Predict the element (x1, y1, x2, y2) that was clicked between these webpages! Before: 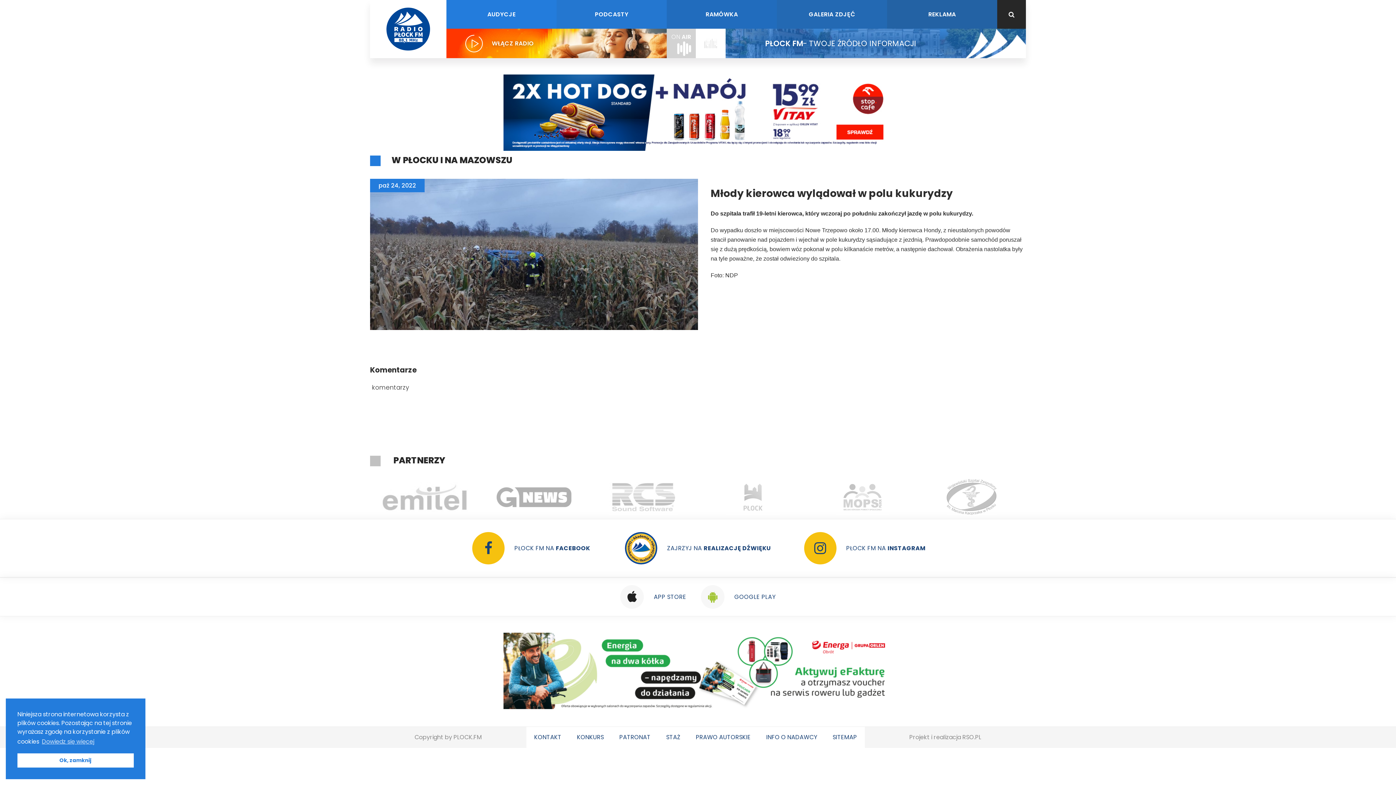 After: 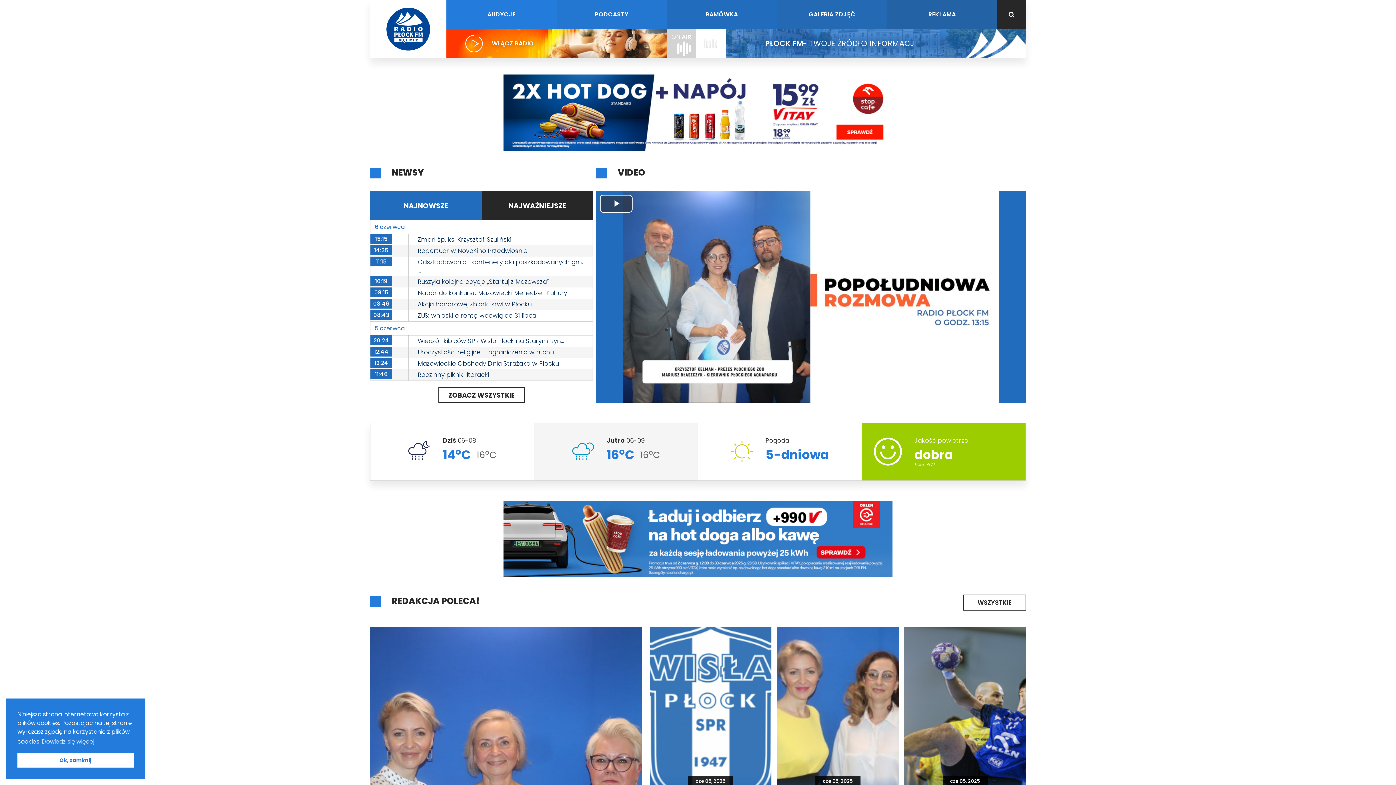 Action: bbox: (370, 0, 446, 58)